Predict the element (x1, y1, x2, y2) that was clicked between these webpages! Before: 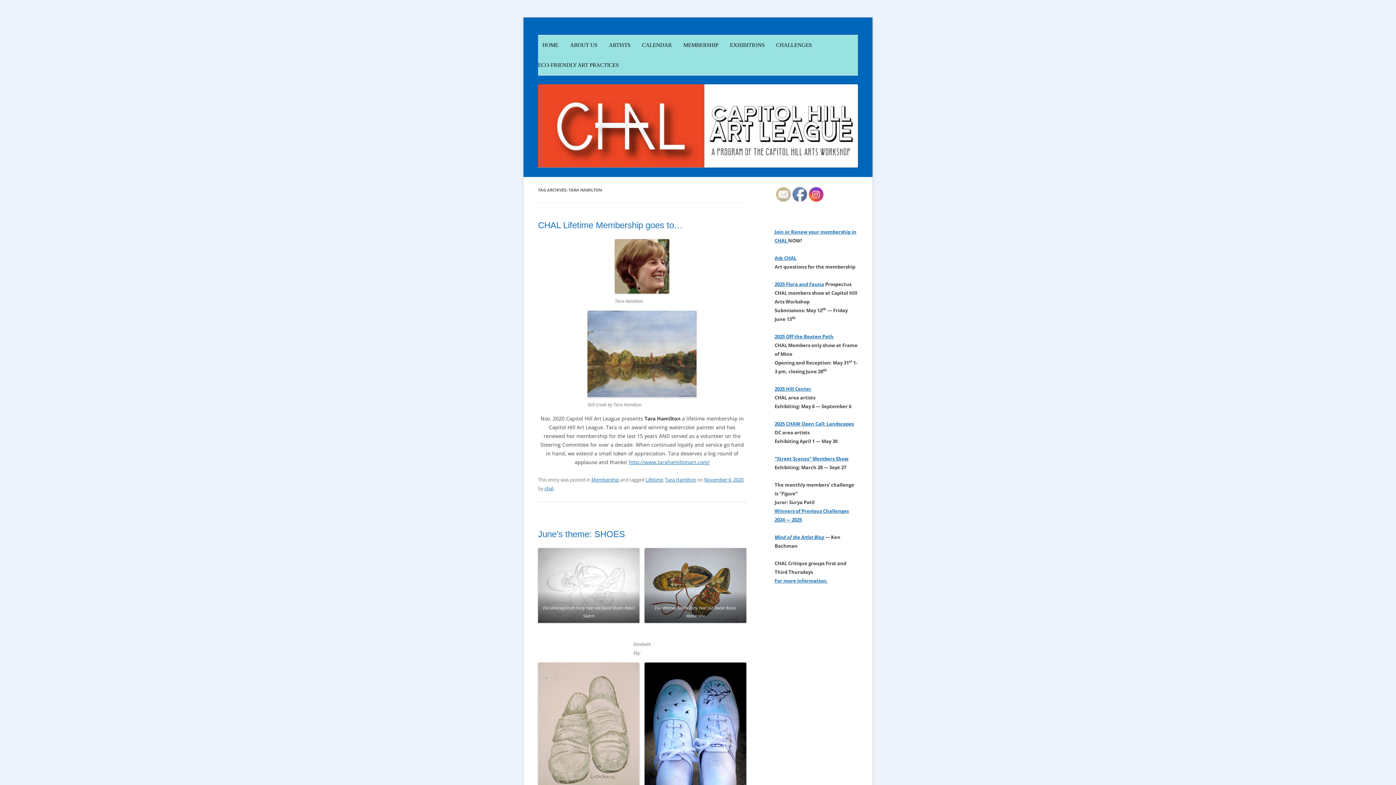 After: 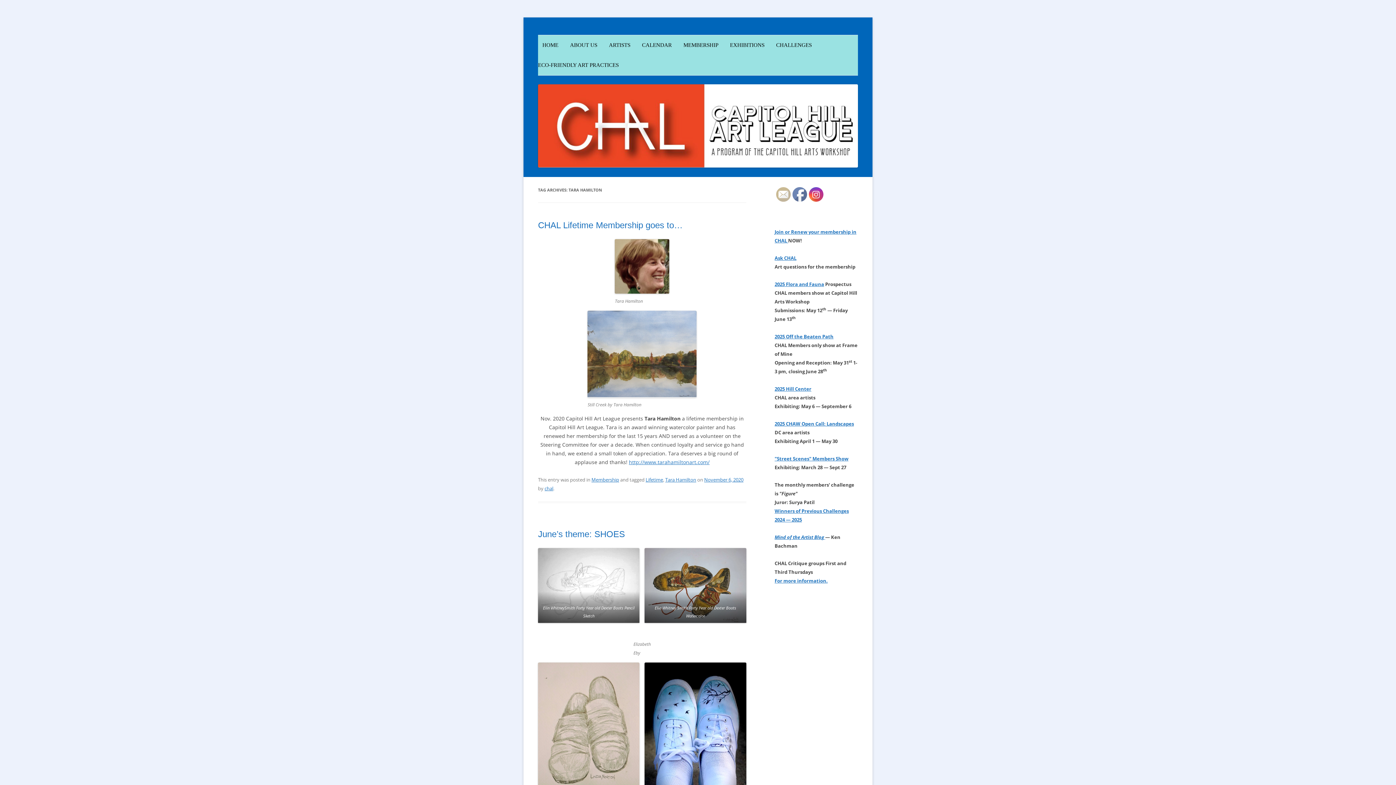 Action: bbox: (665, 476, 696, 483) label: Tara Hamilton